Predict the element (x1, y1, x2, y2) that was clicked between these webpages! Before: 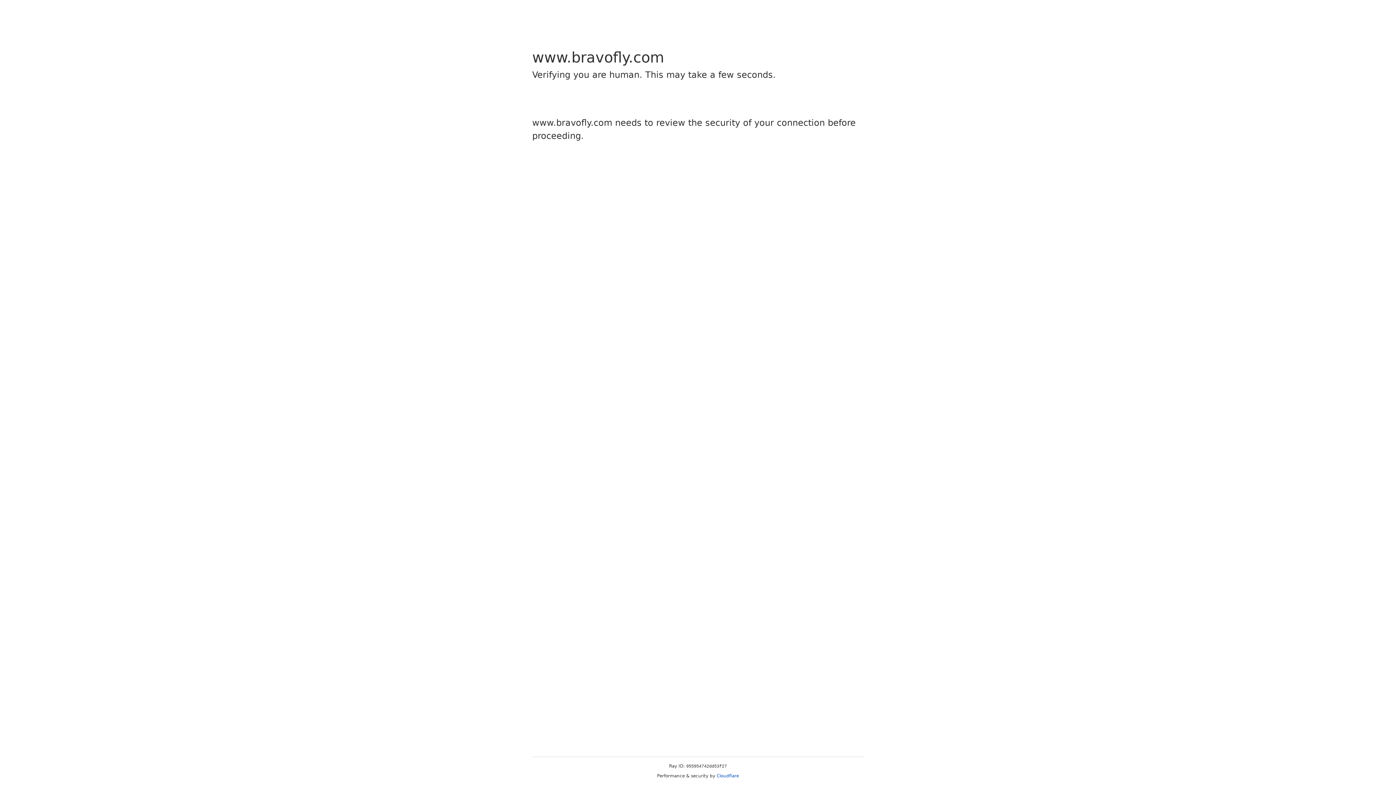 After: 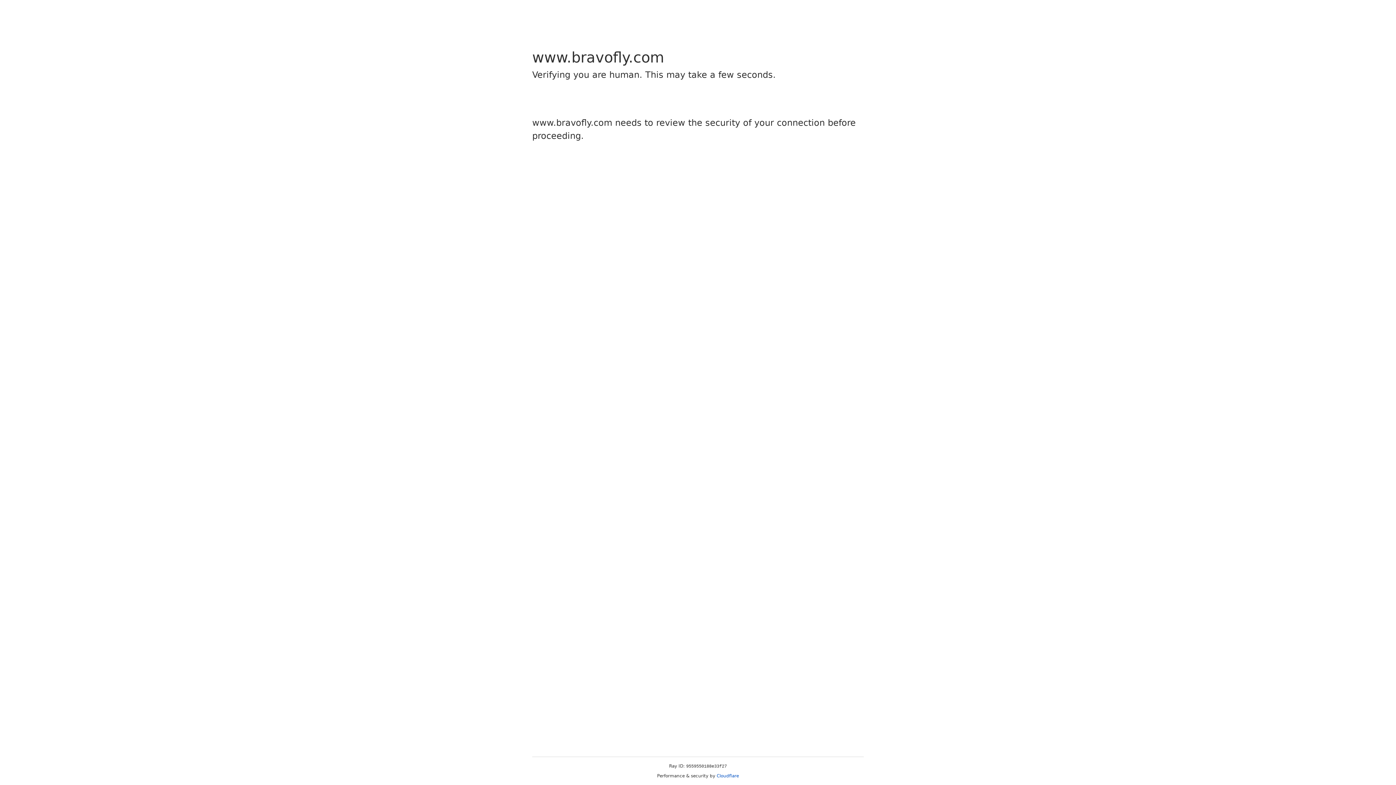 Action: label: Cloudflare bbox: (716, 773, 739, 778)